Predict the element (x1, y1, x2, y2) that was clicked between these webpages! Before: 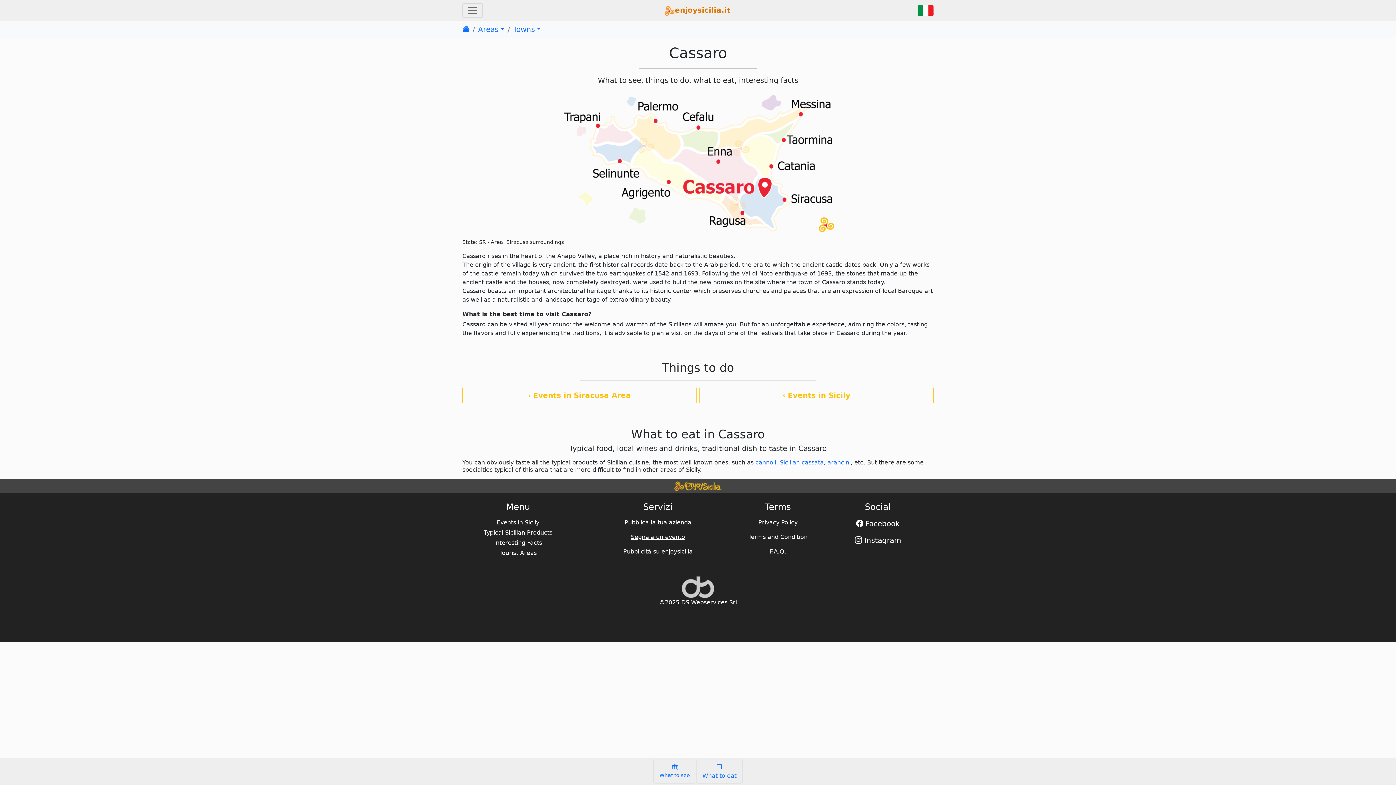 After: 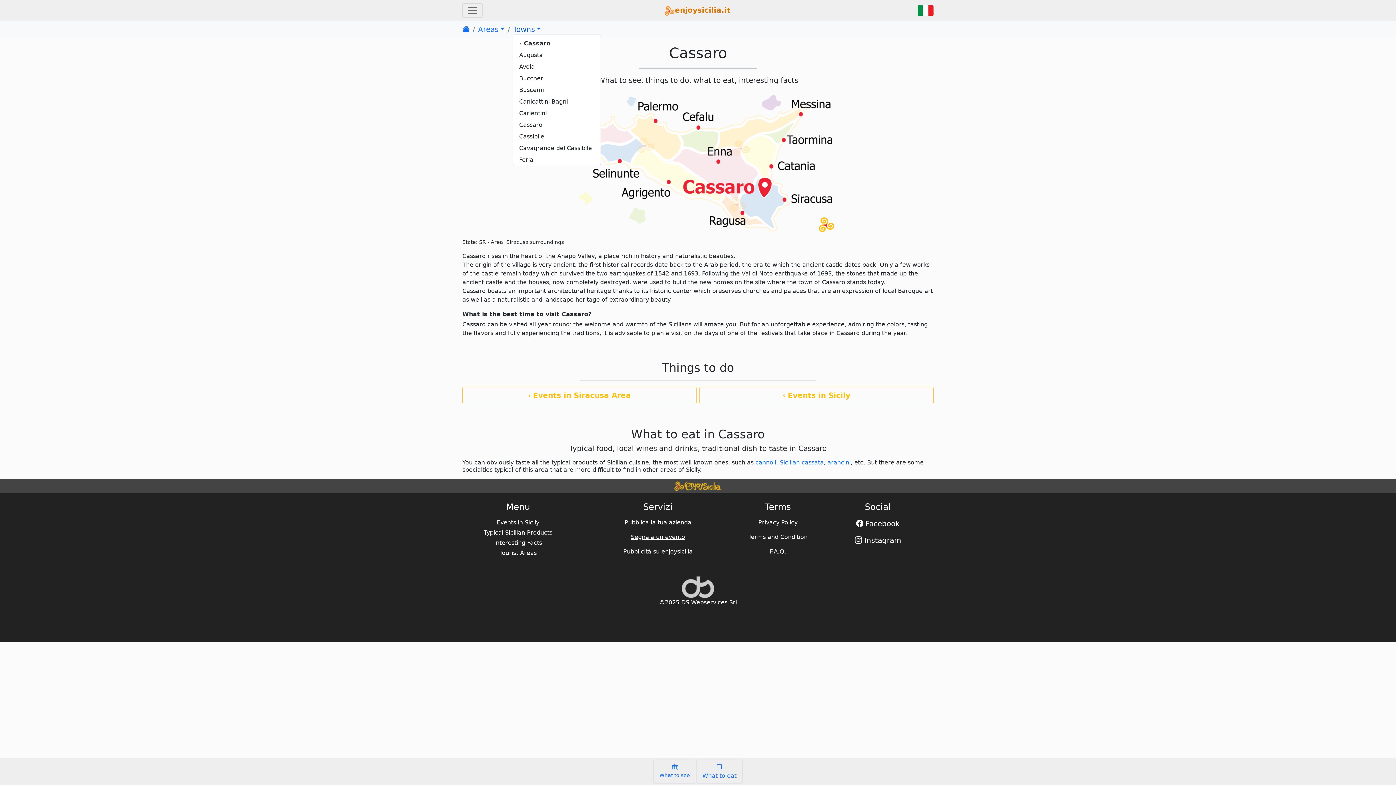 Action: bbox: (513, 24, 541, 33) label: Towns